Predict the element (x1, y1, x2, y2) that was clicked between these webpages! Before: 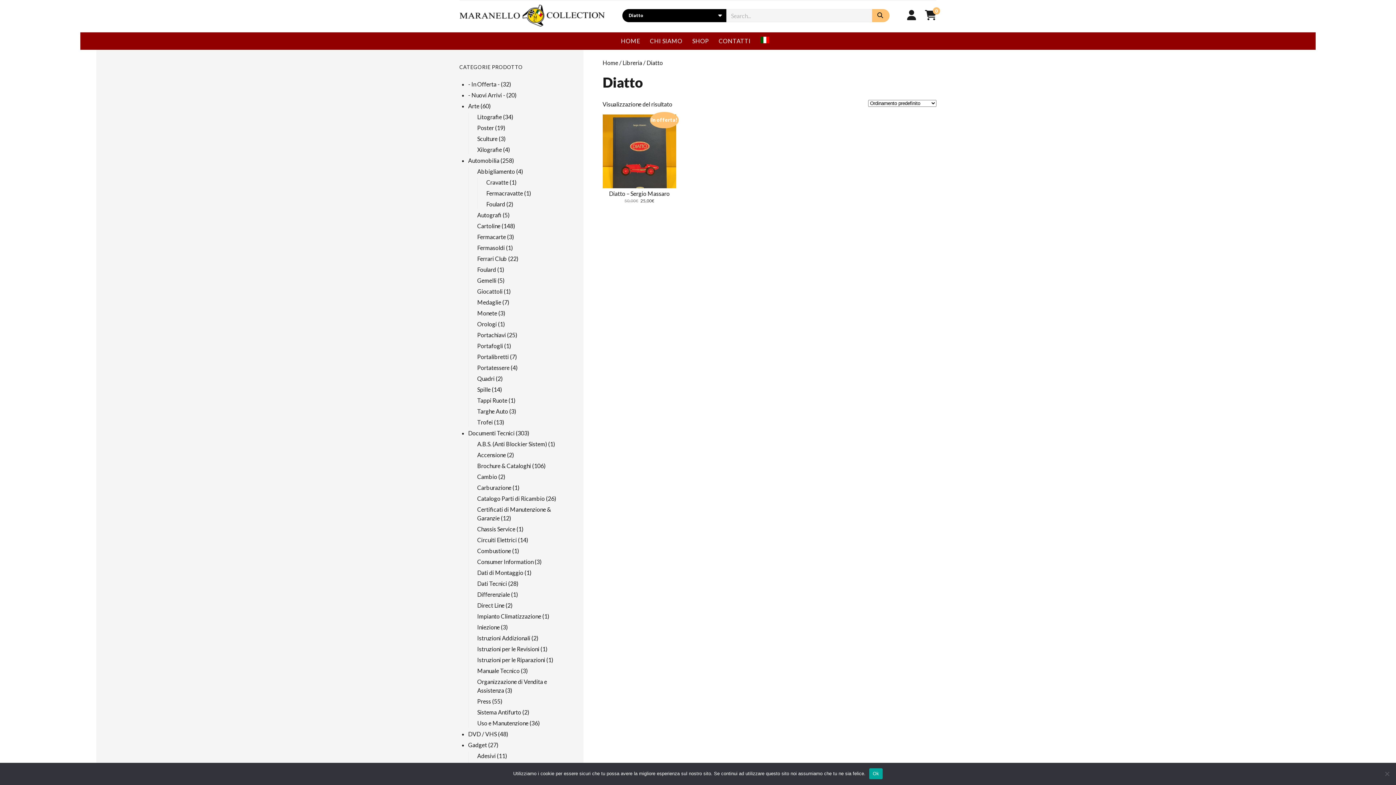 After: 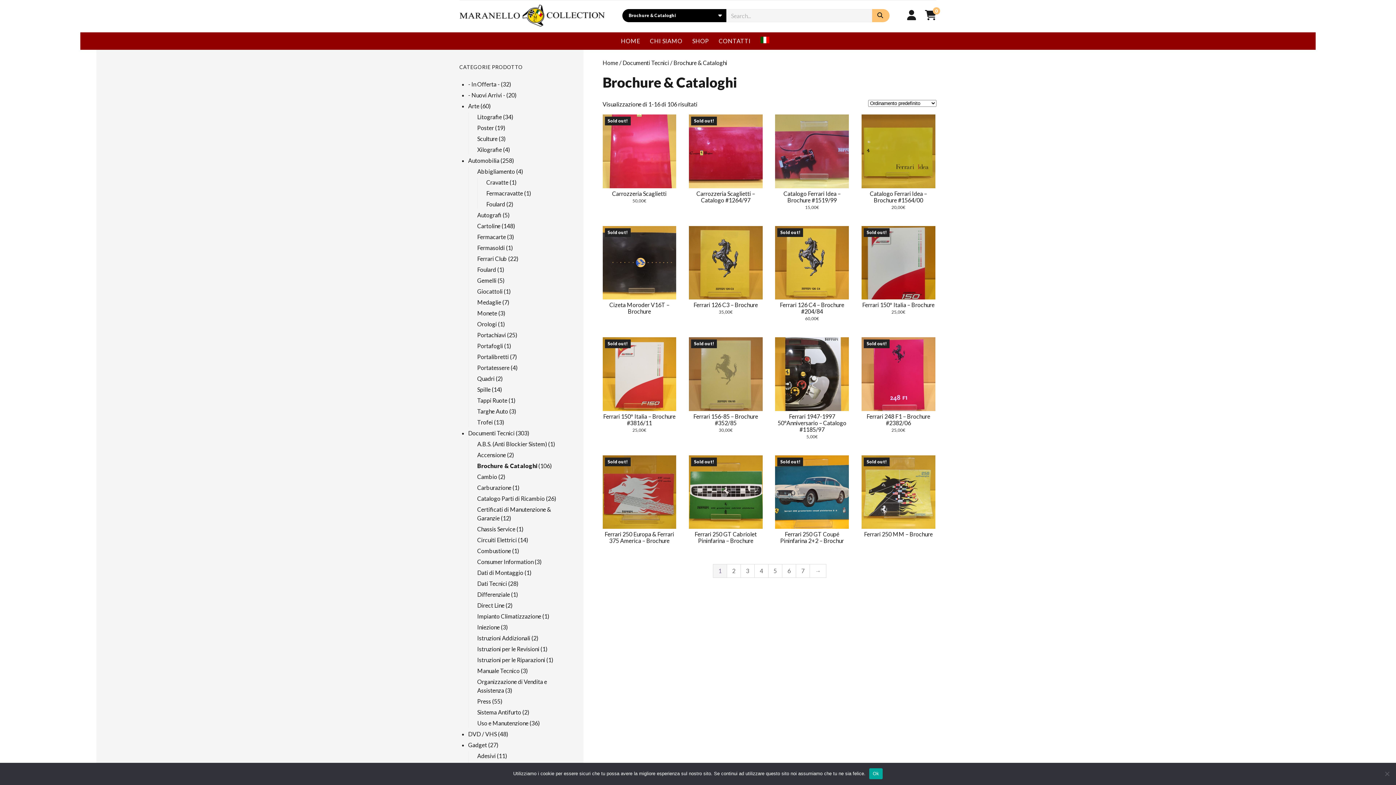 Action: bbox: (477, 462, 531, 469) label: Brochure & Cataloghi